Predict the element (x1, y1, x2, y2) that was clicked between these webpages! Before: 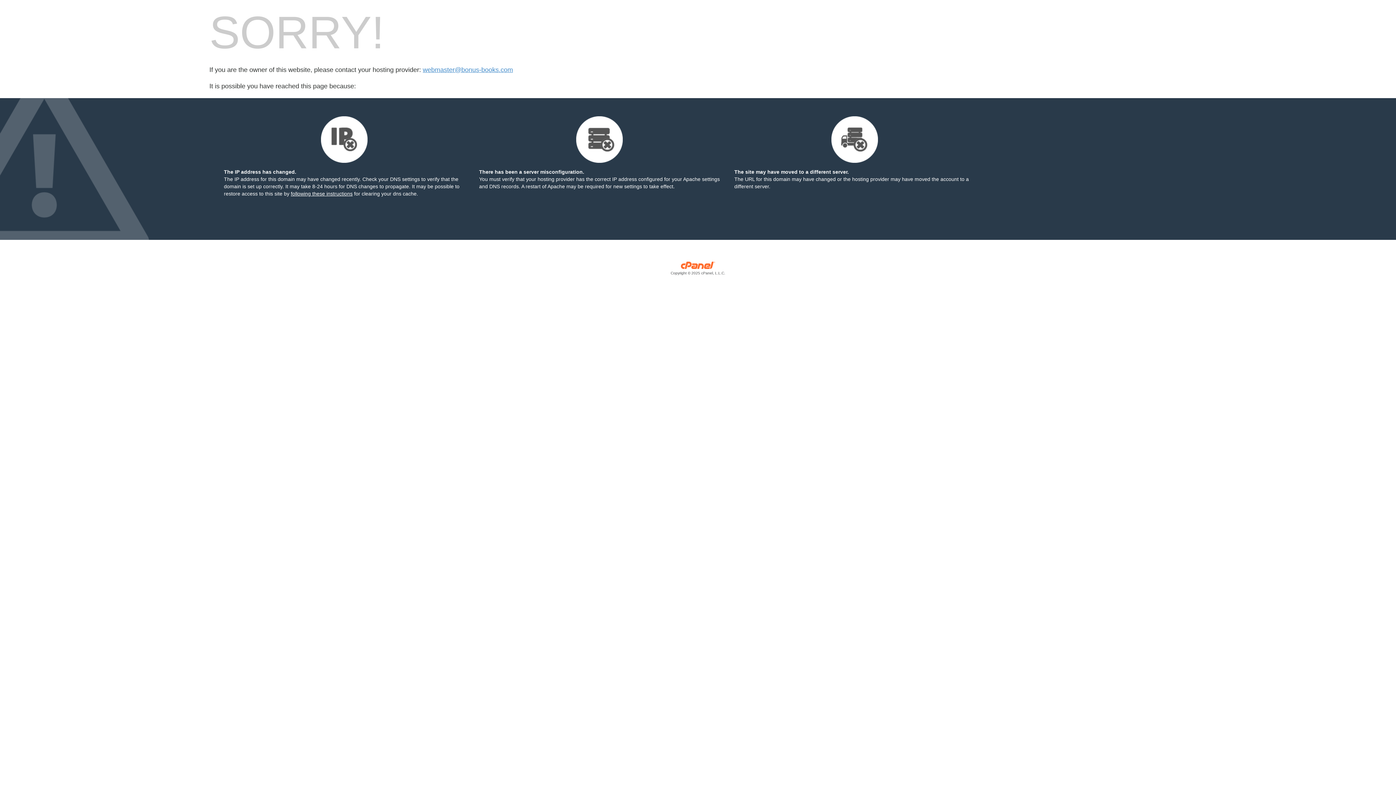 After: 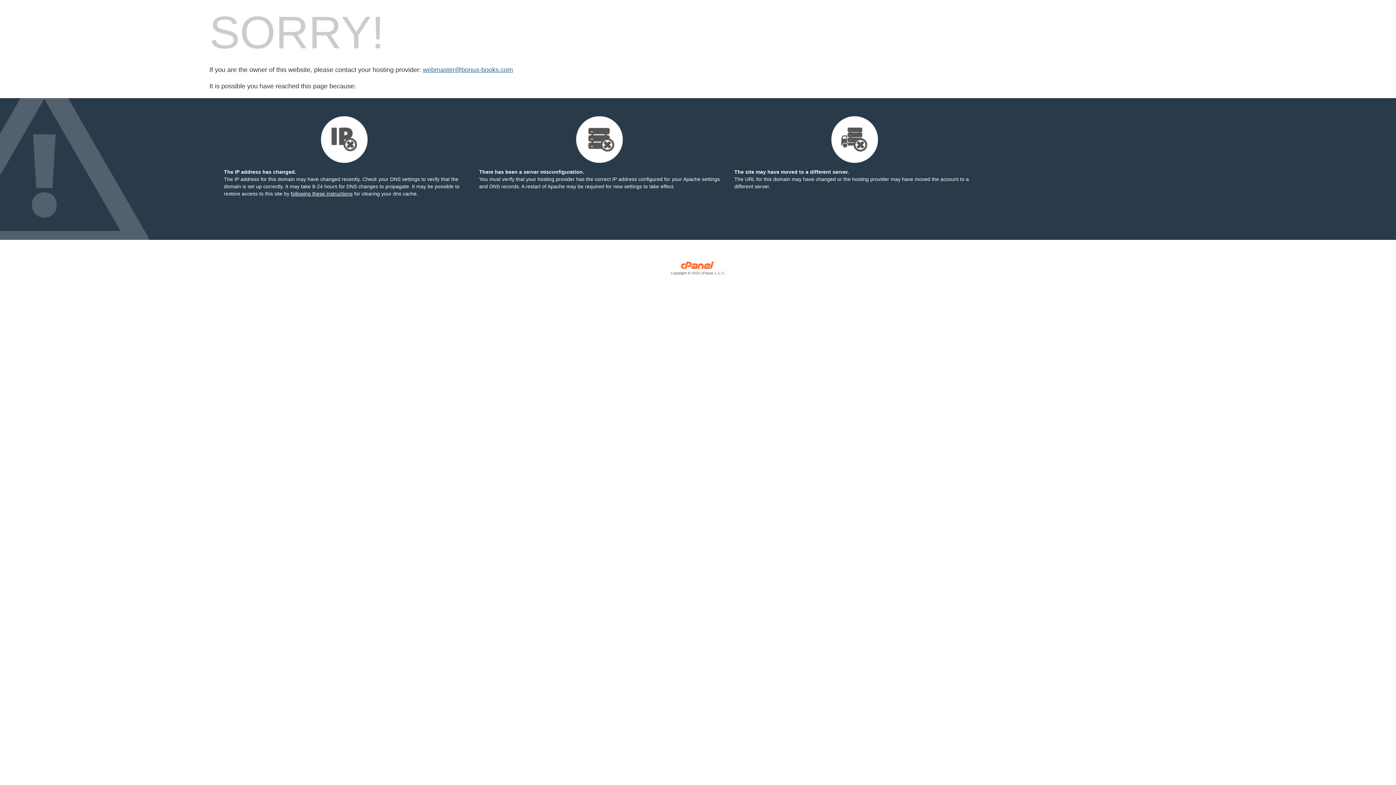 Action: bbox: (422, 66, 513, 73) label: webmaster@bonus-books.com